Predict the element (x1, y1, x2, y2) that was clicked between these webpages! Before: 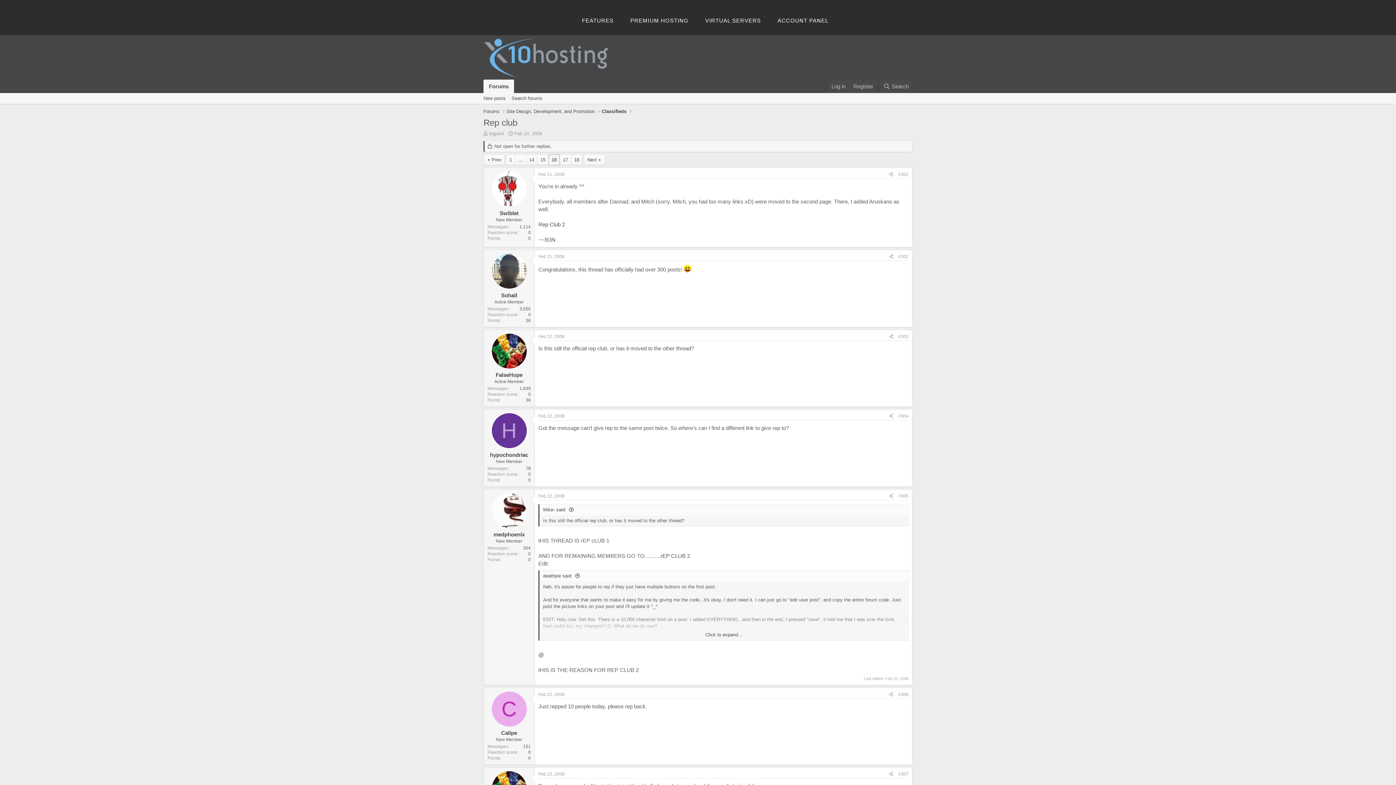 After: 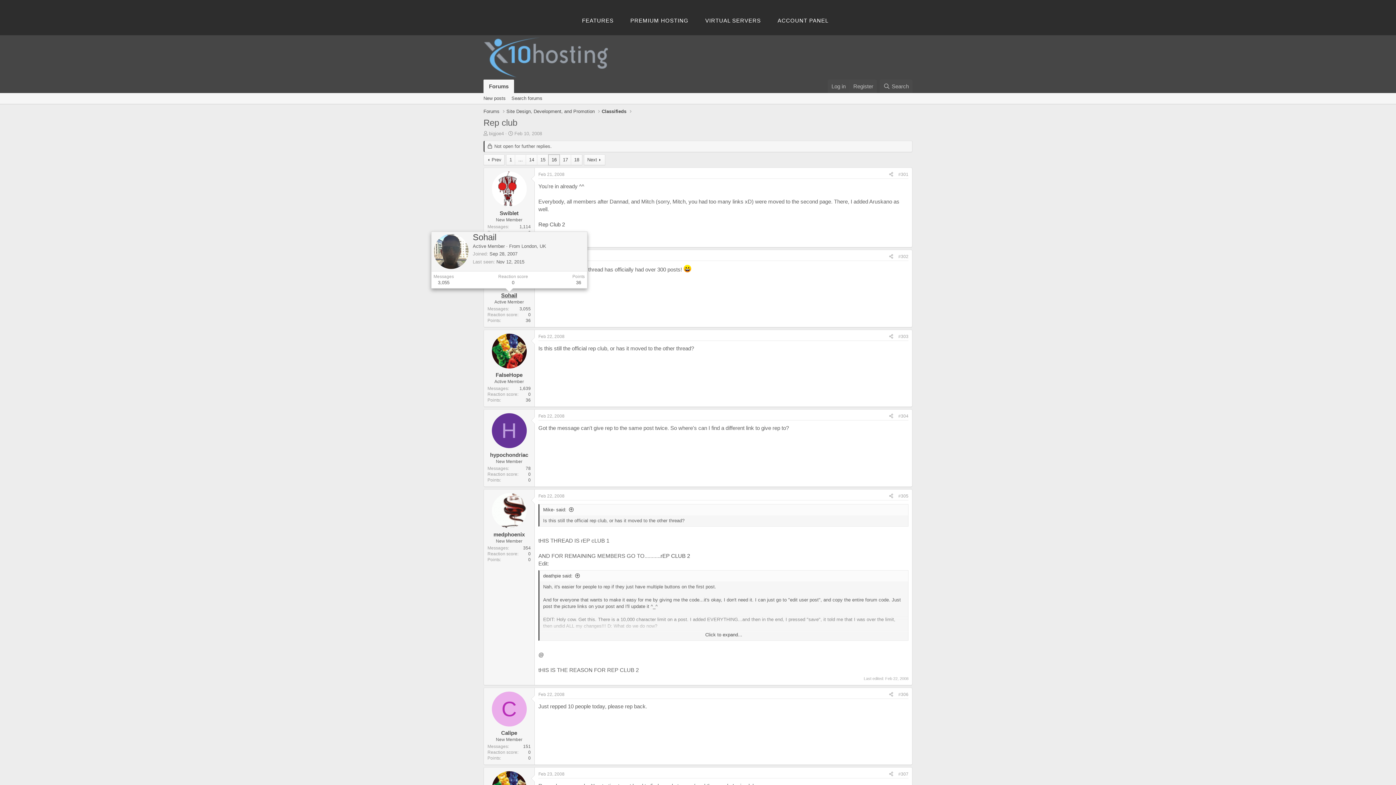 Action: label: Sohail bbox: (501, 292, 517, 298)